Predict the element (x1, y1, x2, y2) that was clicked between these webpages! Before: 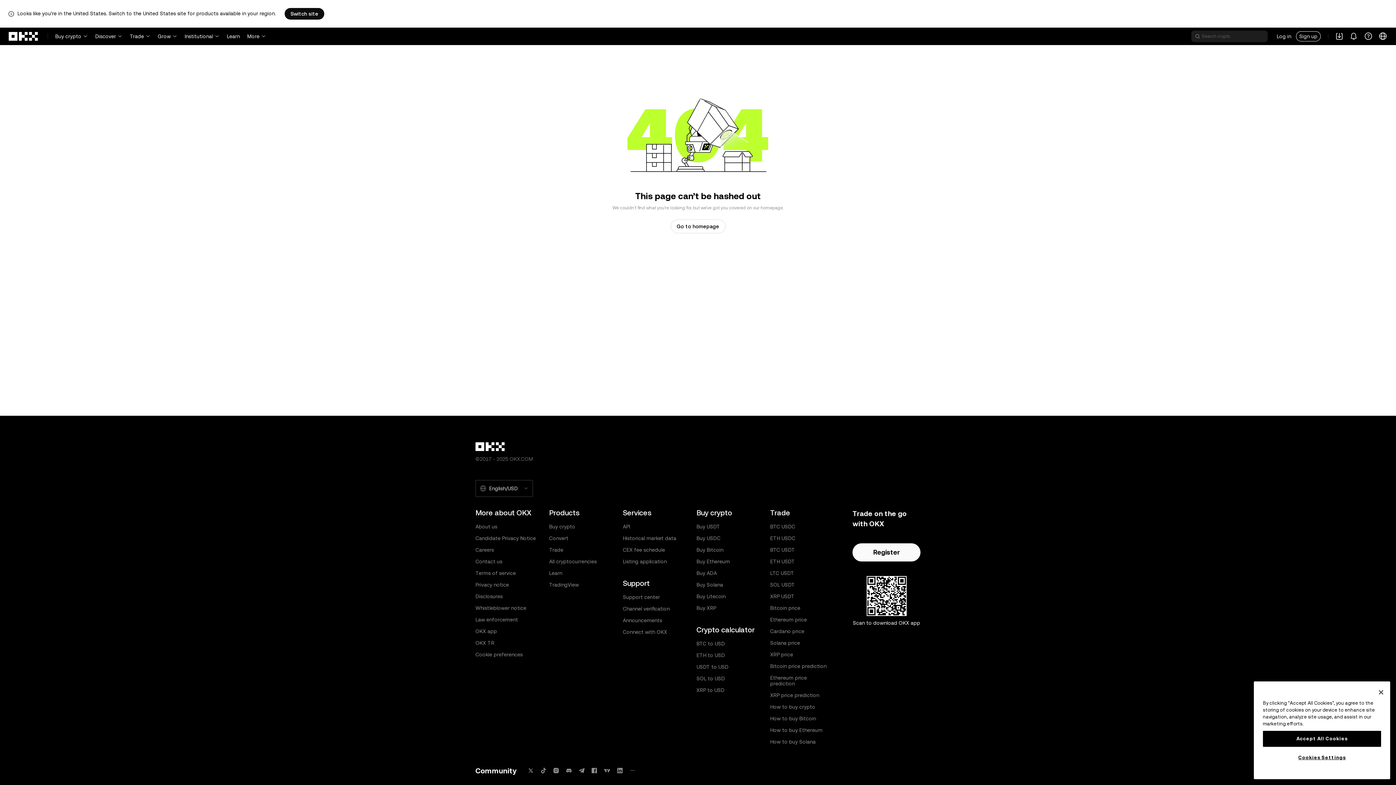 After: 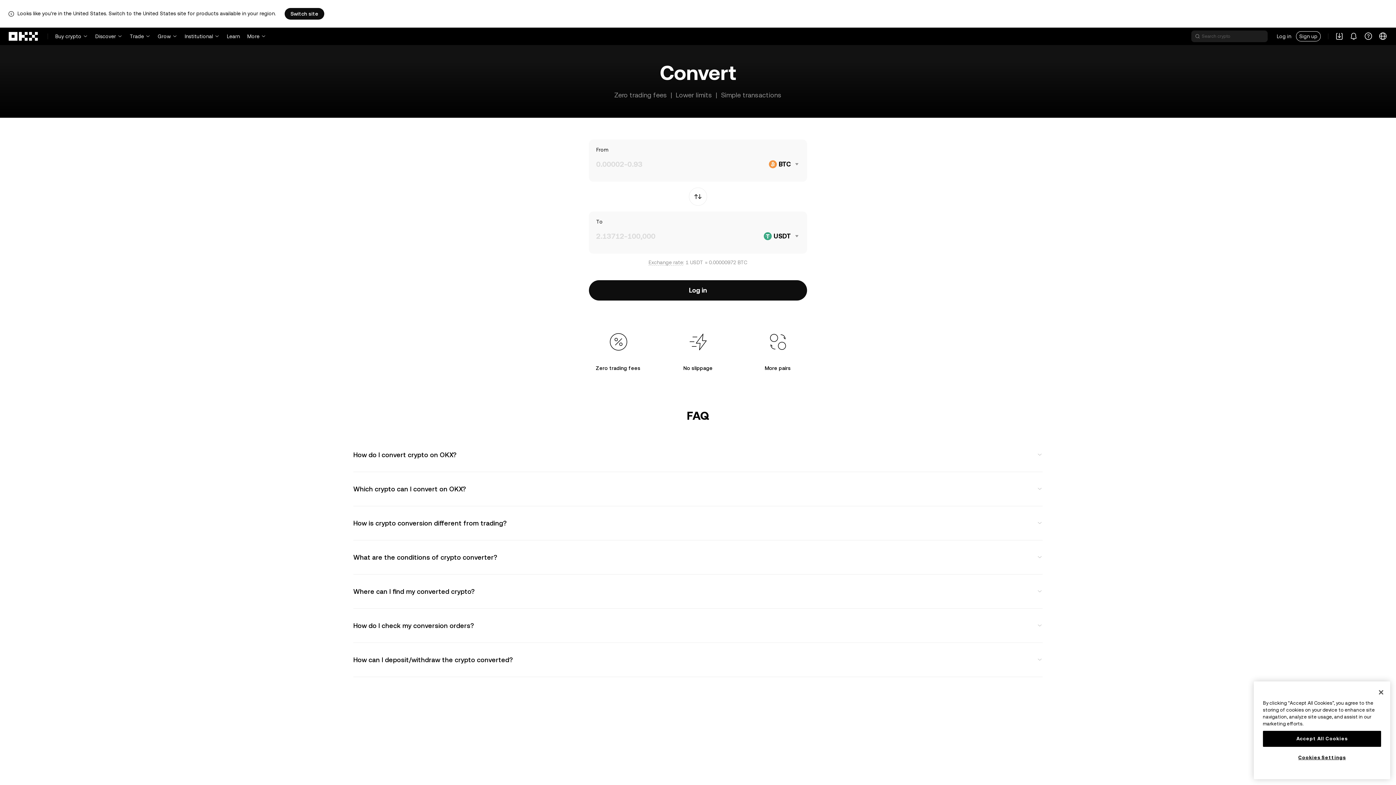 Action: bbox: (549, 535, 568, 541) label: Convert